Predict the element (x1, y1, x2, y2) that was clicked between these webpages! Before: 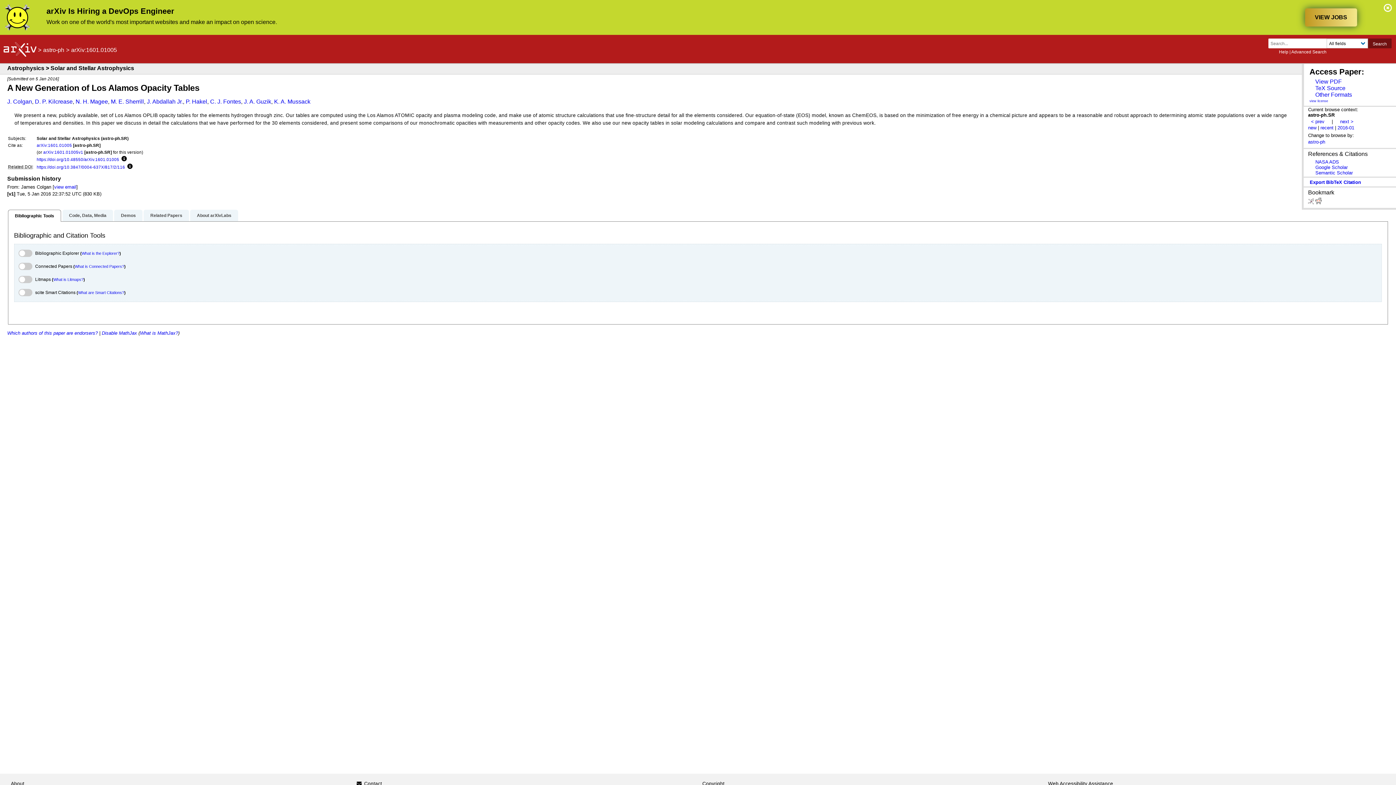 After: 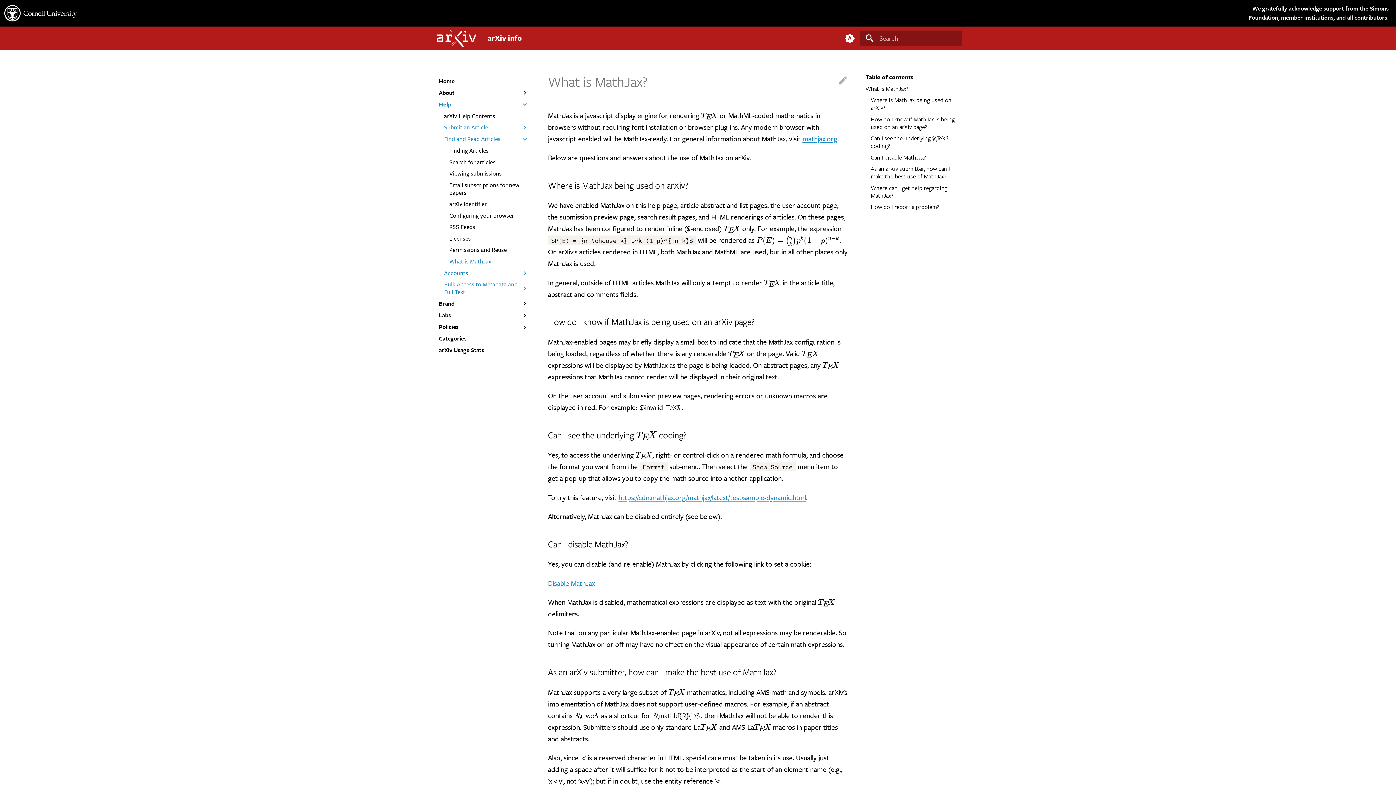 Action: bbox: (140, 330, 178, 335) label: What is MathJax?